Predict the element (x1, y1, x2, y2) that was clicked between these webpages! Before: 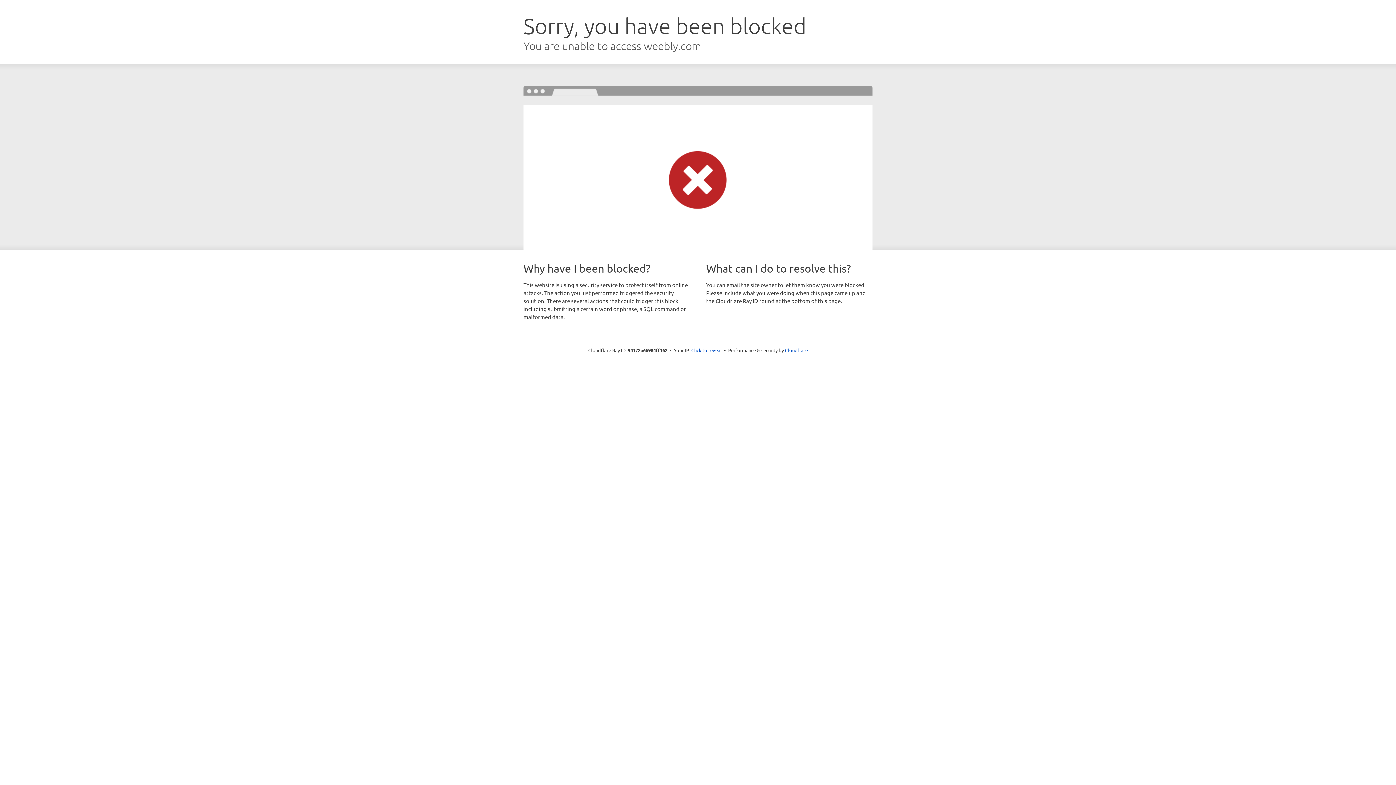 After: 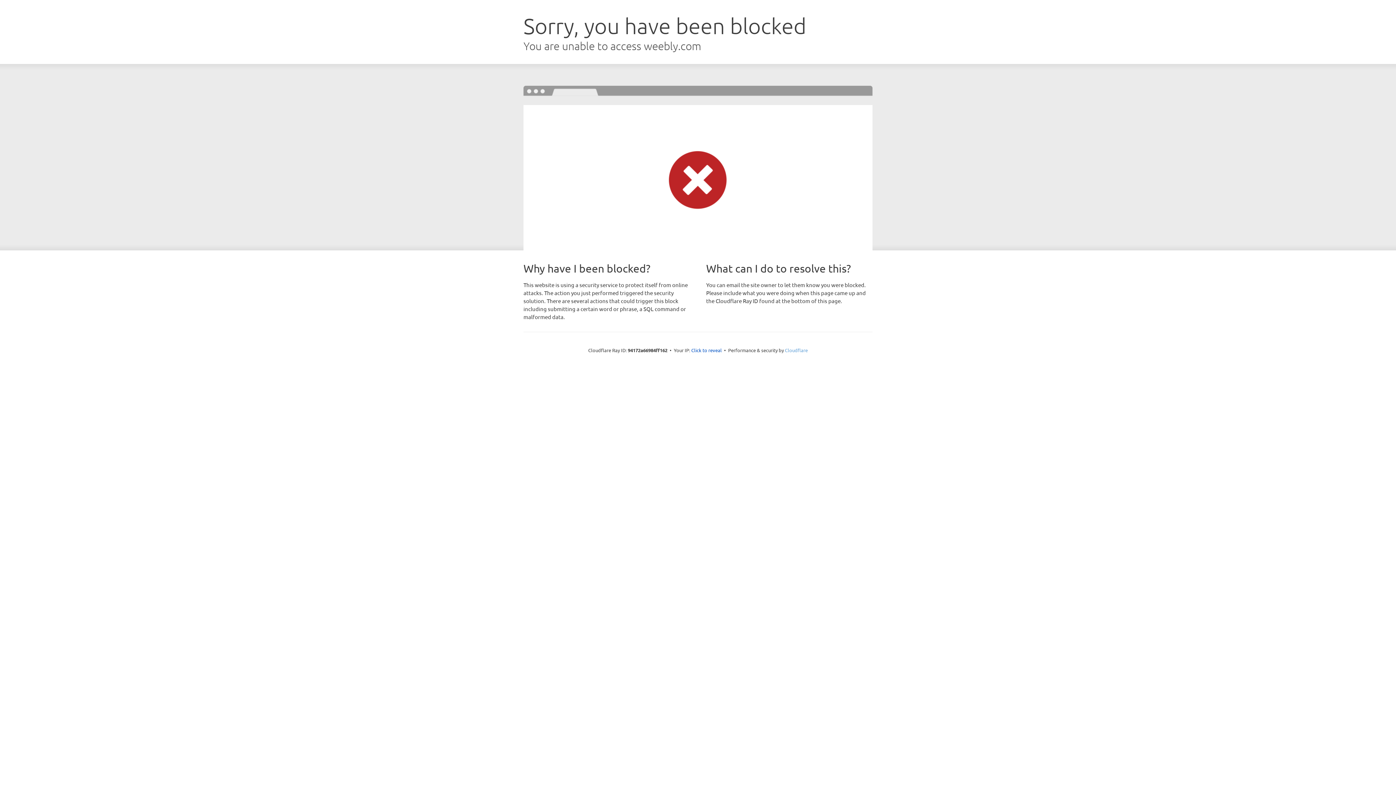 Action: bbox: (785, 347, 808, 353) label: Cloudflare